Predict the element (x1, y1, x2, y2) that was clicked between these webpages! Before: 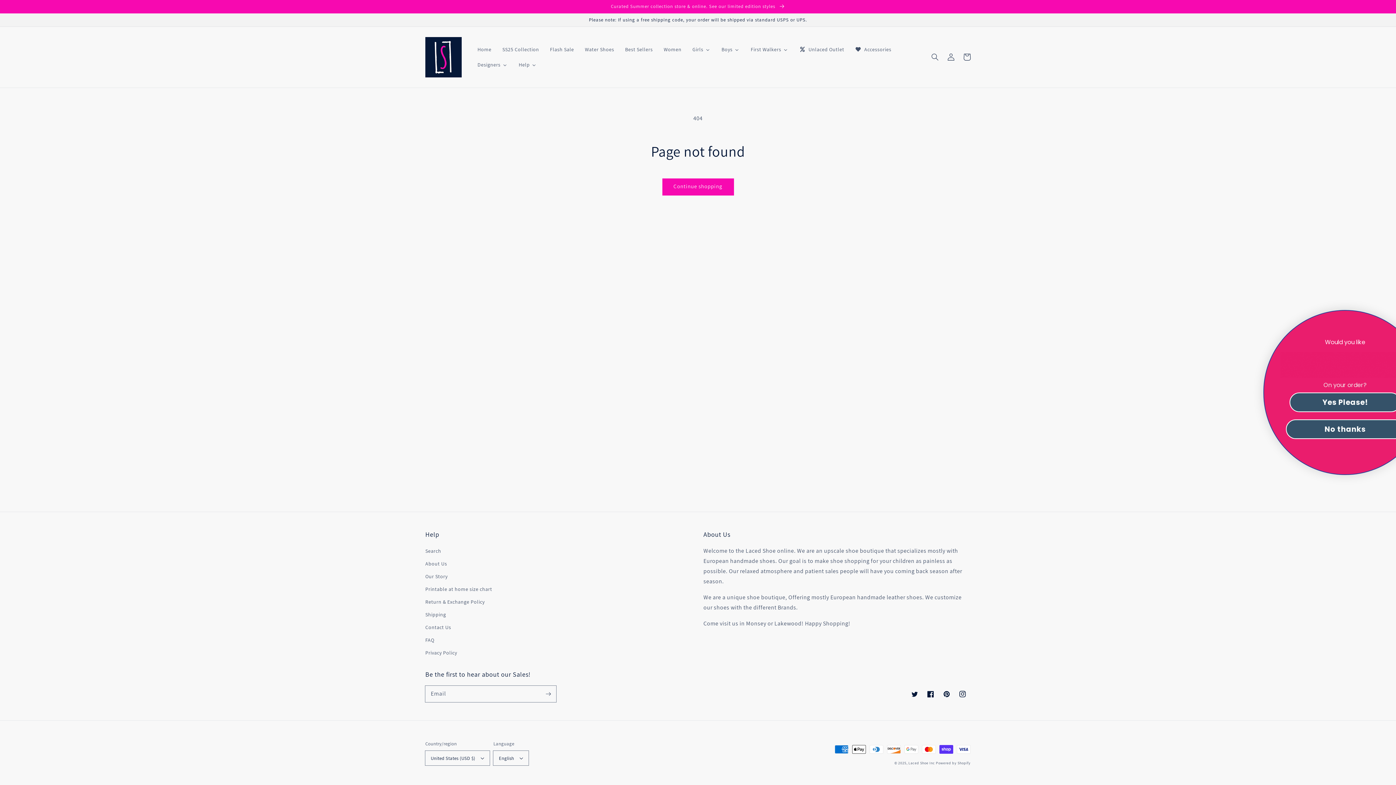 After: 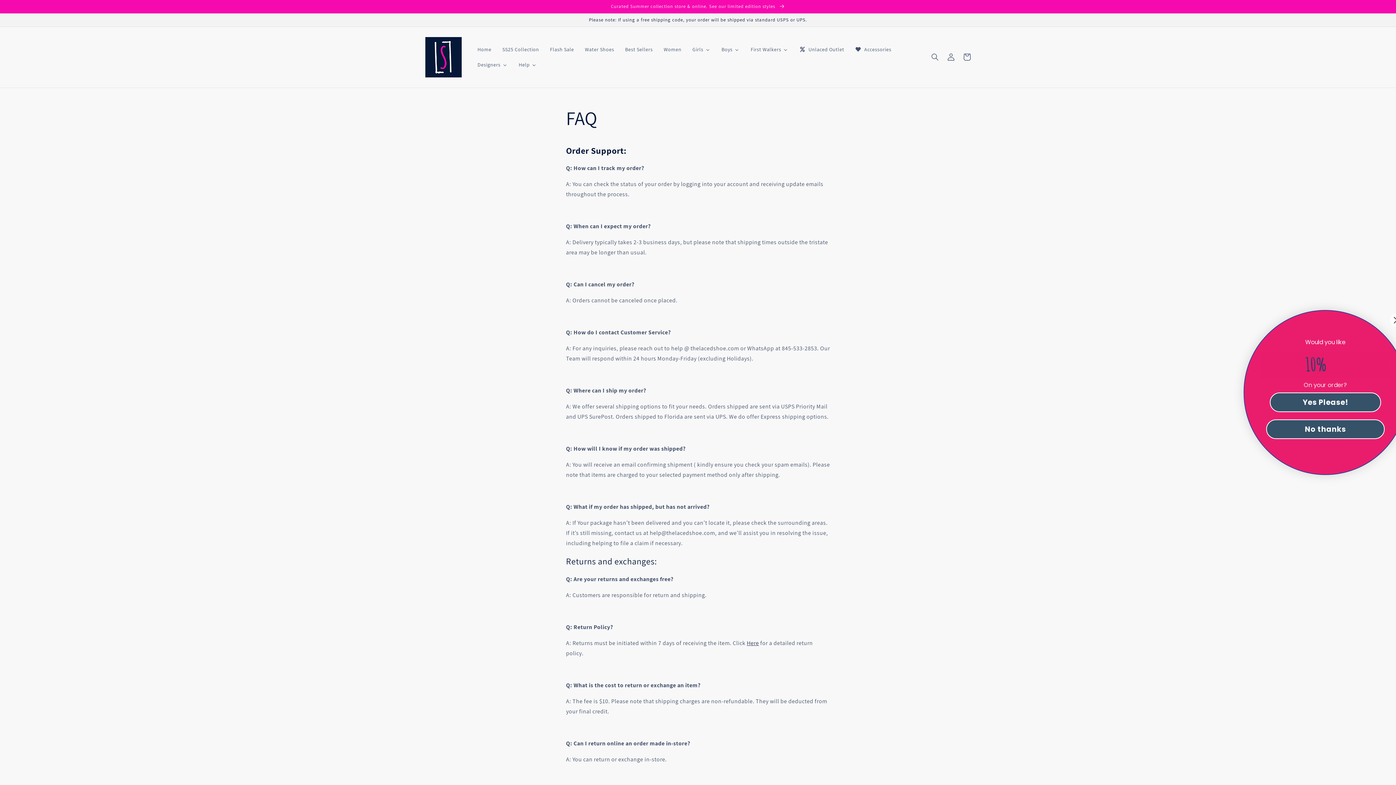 Action: label: FAQ bbox: (425, 634, 434, 646)